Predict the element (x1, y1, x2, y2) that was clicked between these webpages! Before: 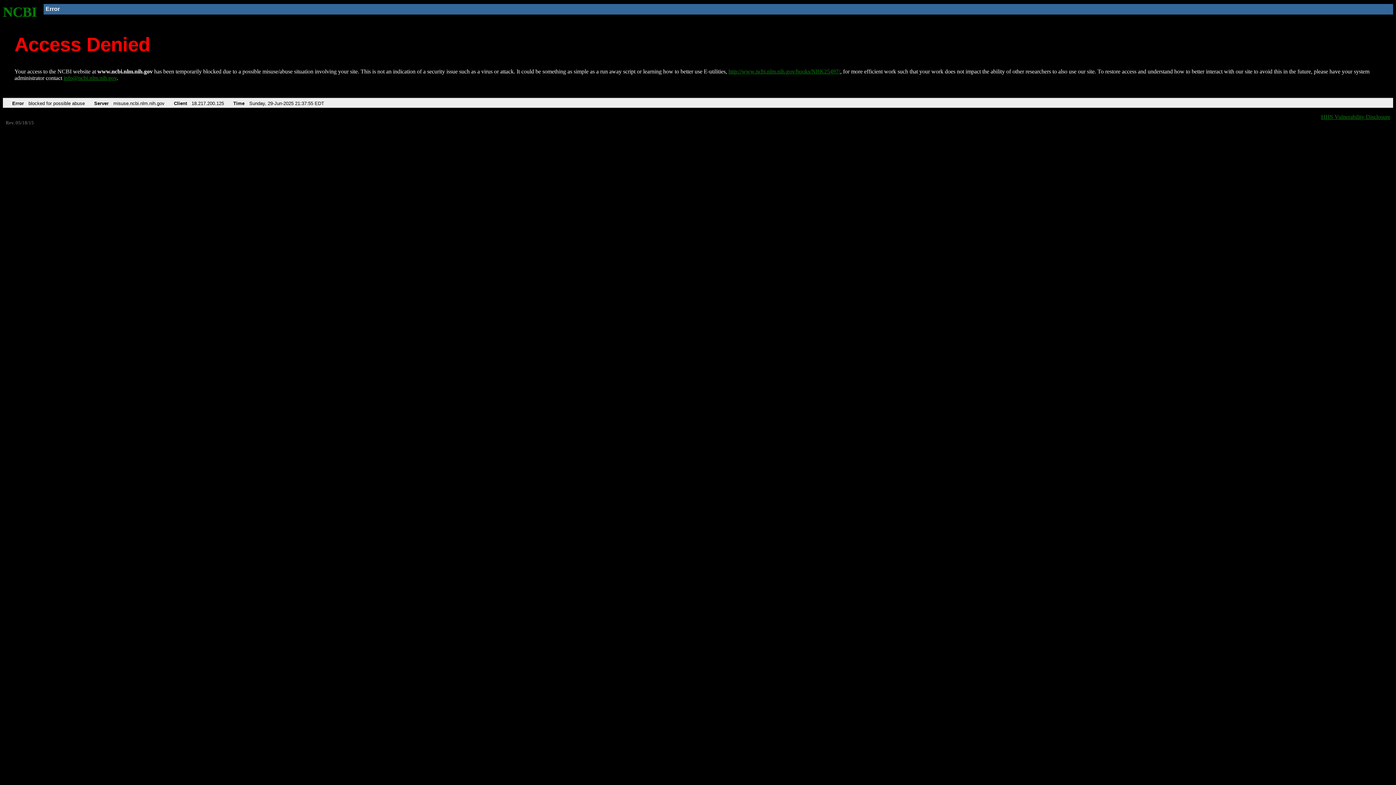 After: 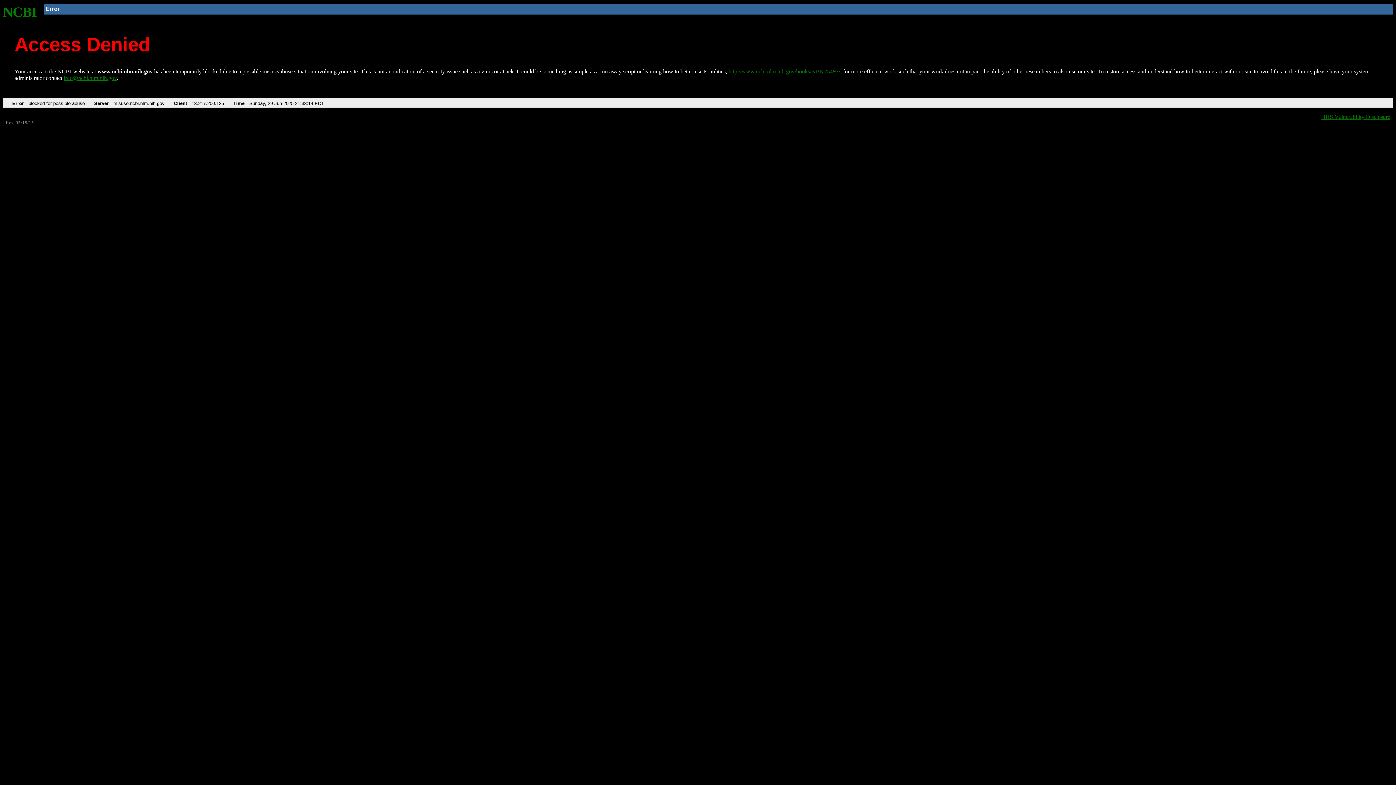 Action: label: NCBI bbox: (2, 4, 37, 19)